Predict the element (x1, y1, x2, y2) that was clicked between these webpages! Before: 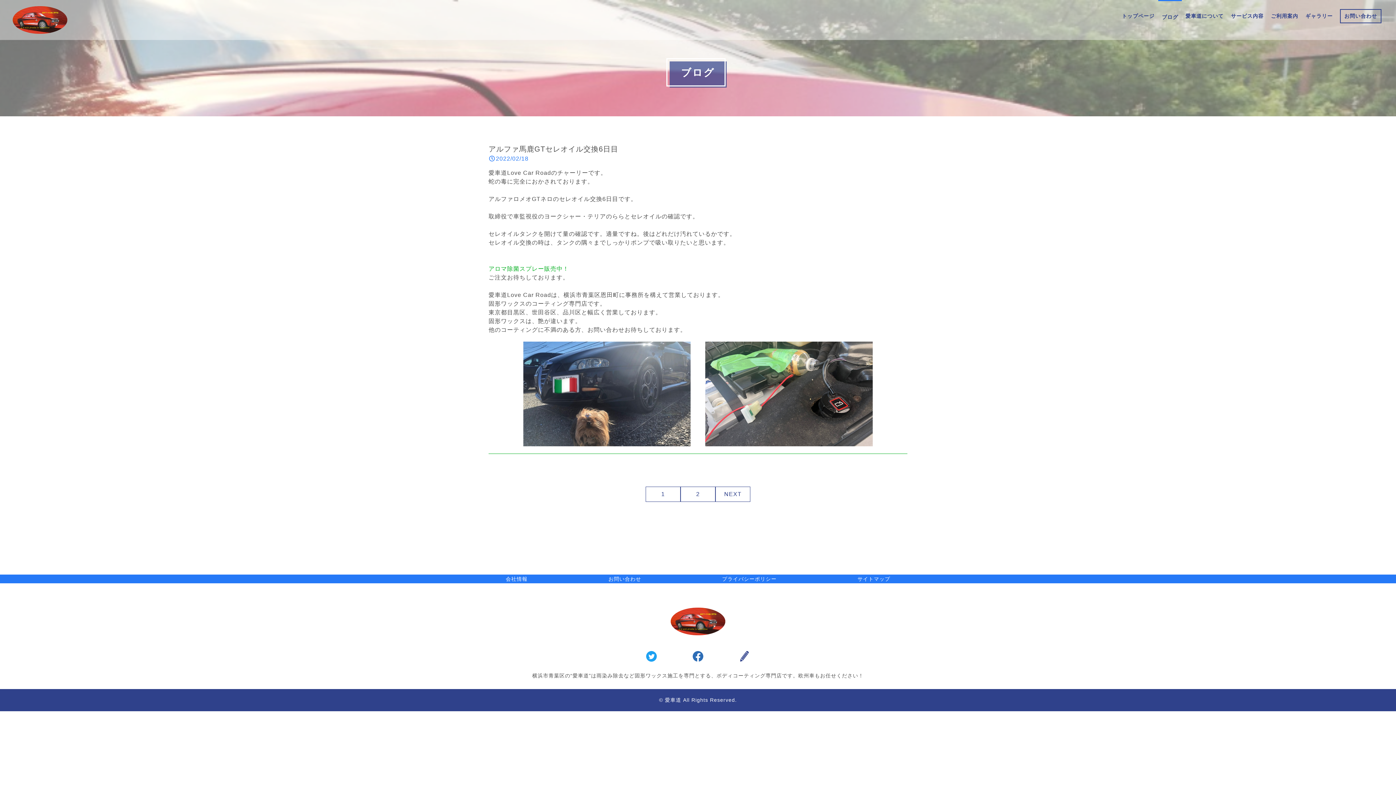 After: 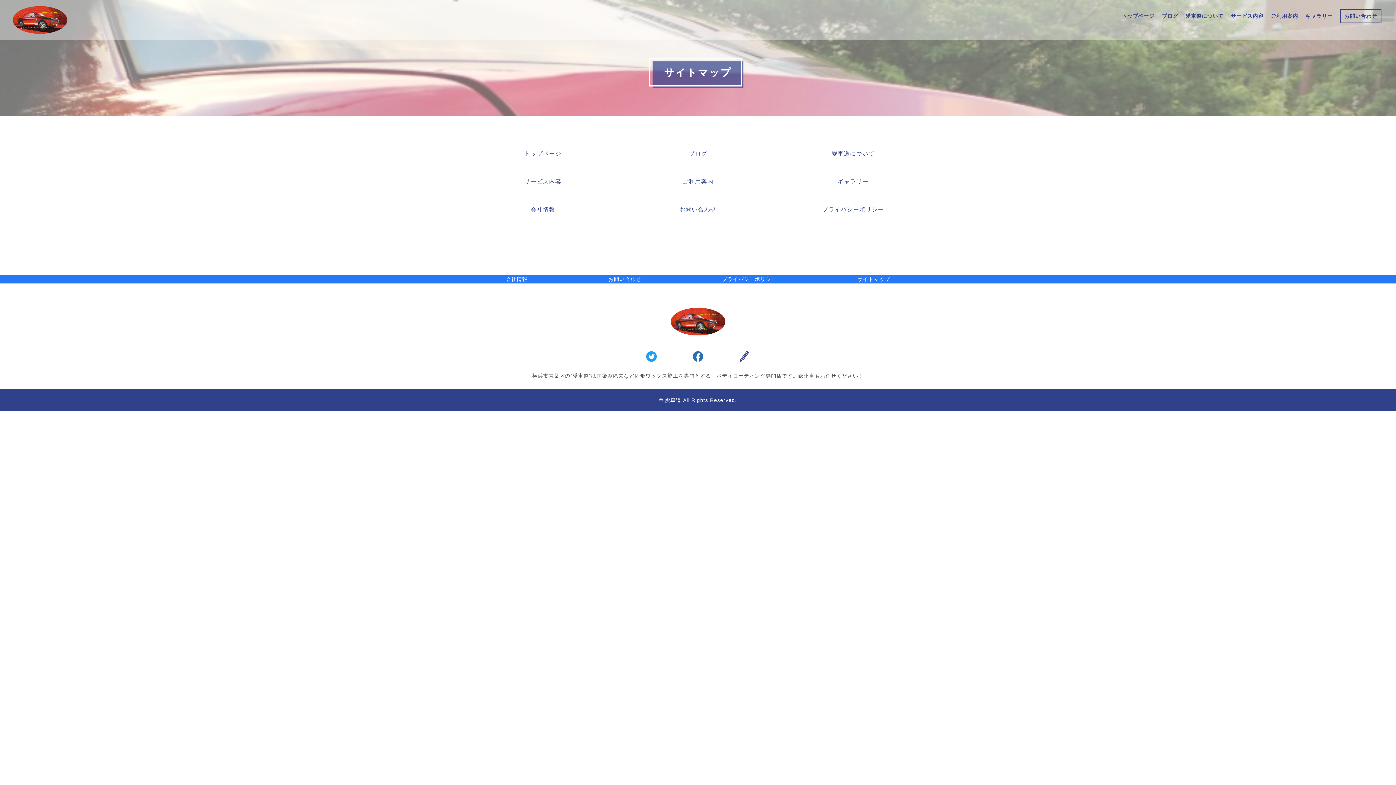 Action: label: サイトマップ bbox: (855, 574, 892, 583)